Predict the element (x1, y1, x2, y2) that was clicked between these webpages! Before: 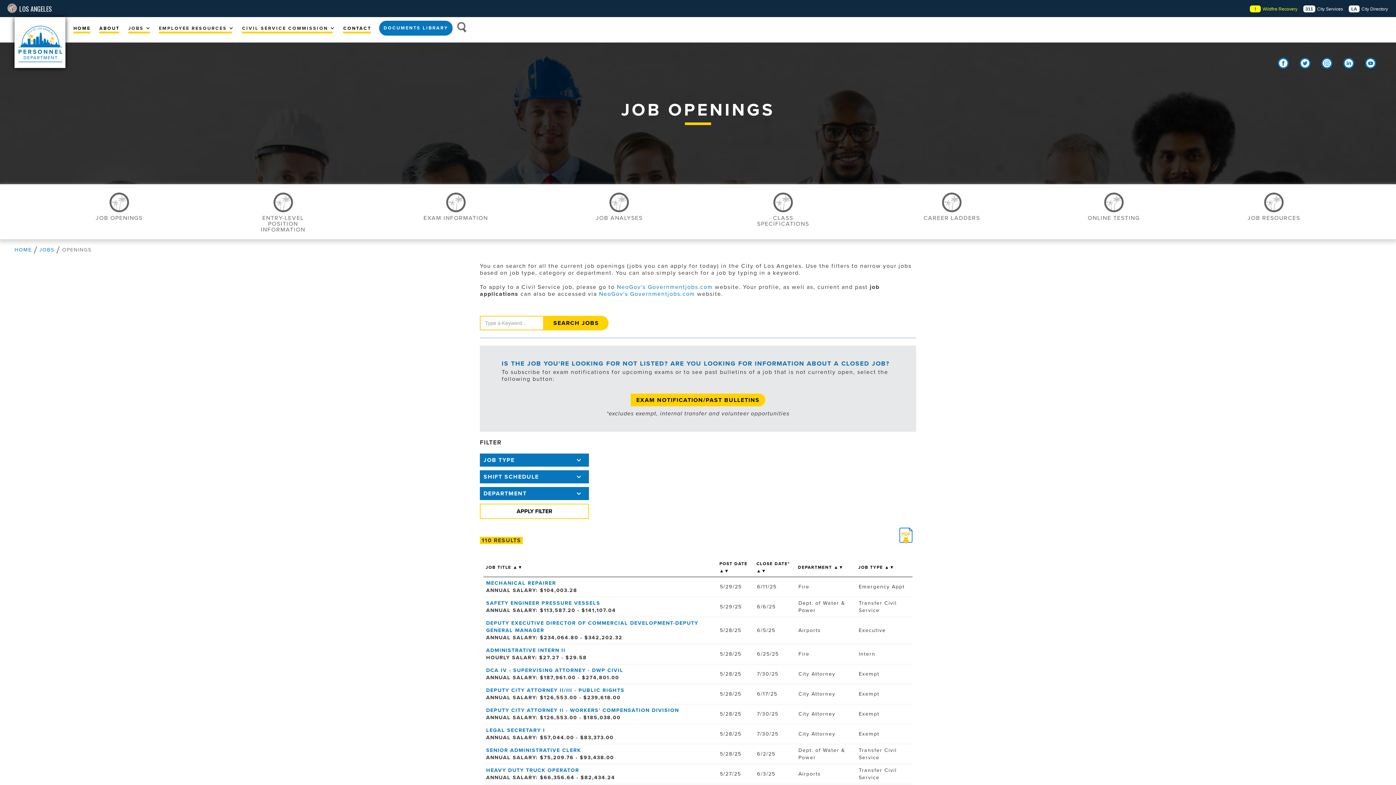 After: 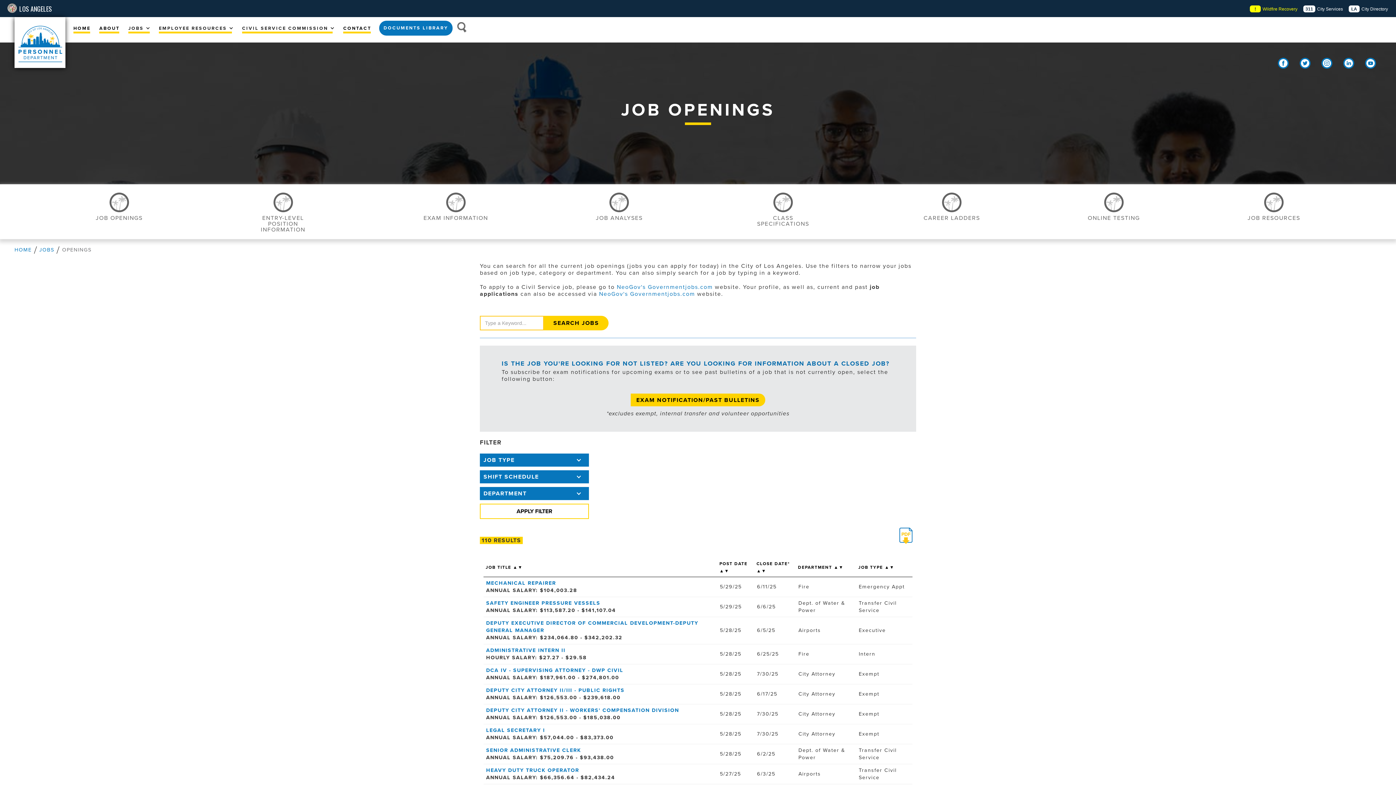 Action: label: ADMINISTRATIVE INTERN II Fire Intern Opening bbox: (486, 647, 565, 653)